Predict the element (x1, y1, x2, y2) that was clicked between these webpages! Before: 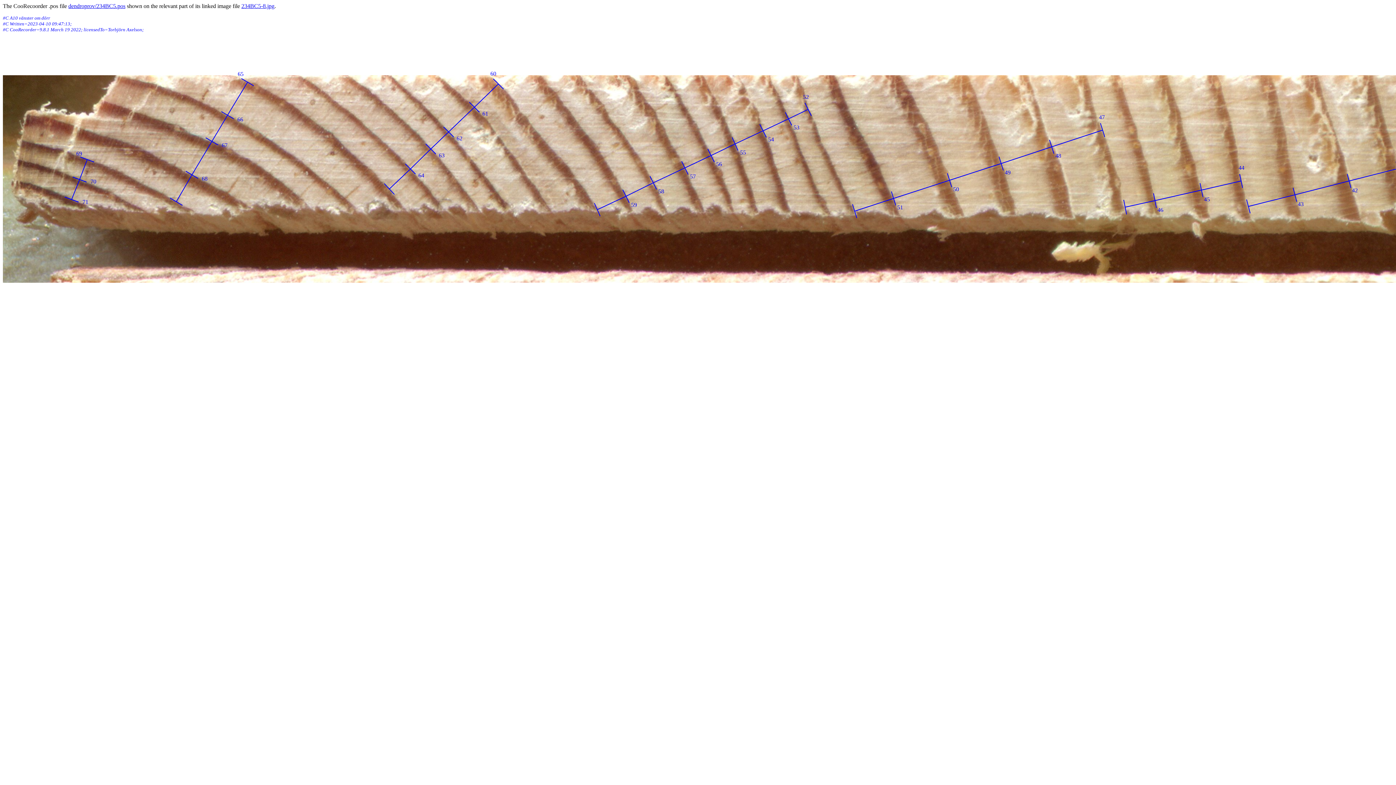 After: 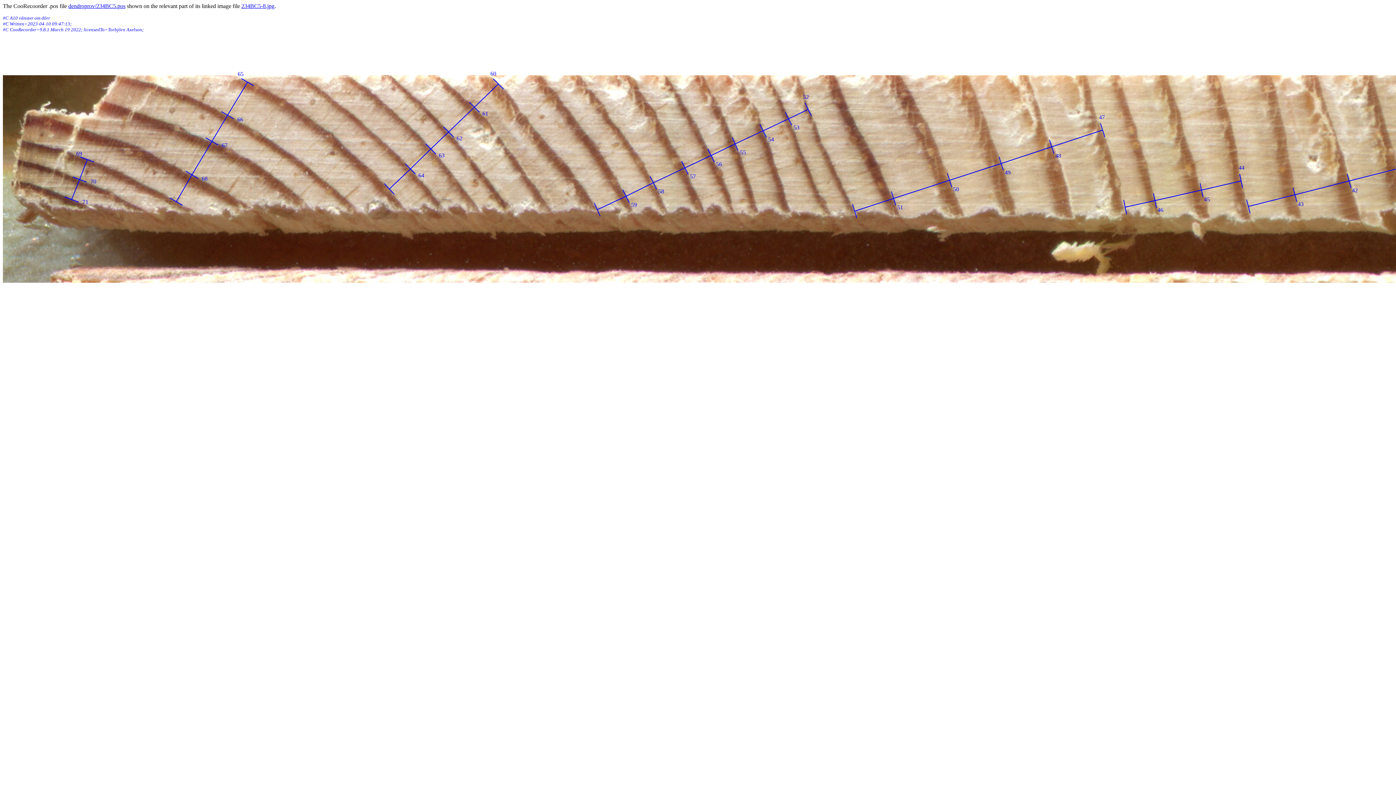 Action: bbox: (241, 2, 274, 9) label: 234BC5-8.jpg